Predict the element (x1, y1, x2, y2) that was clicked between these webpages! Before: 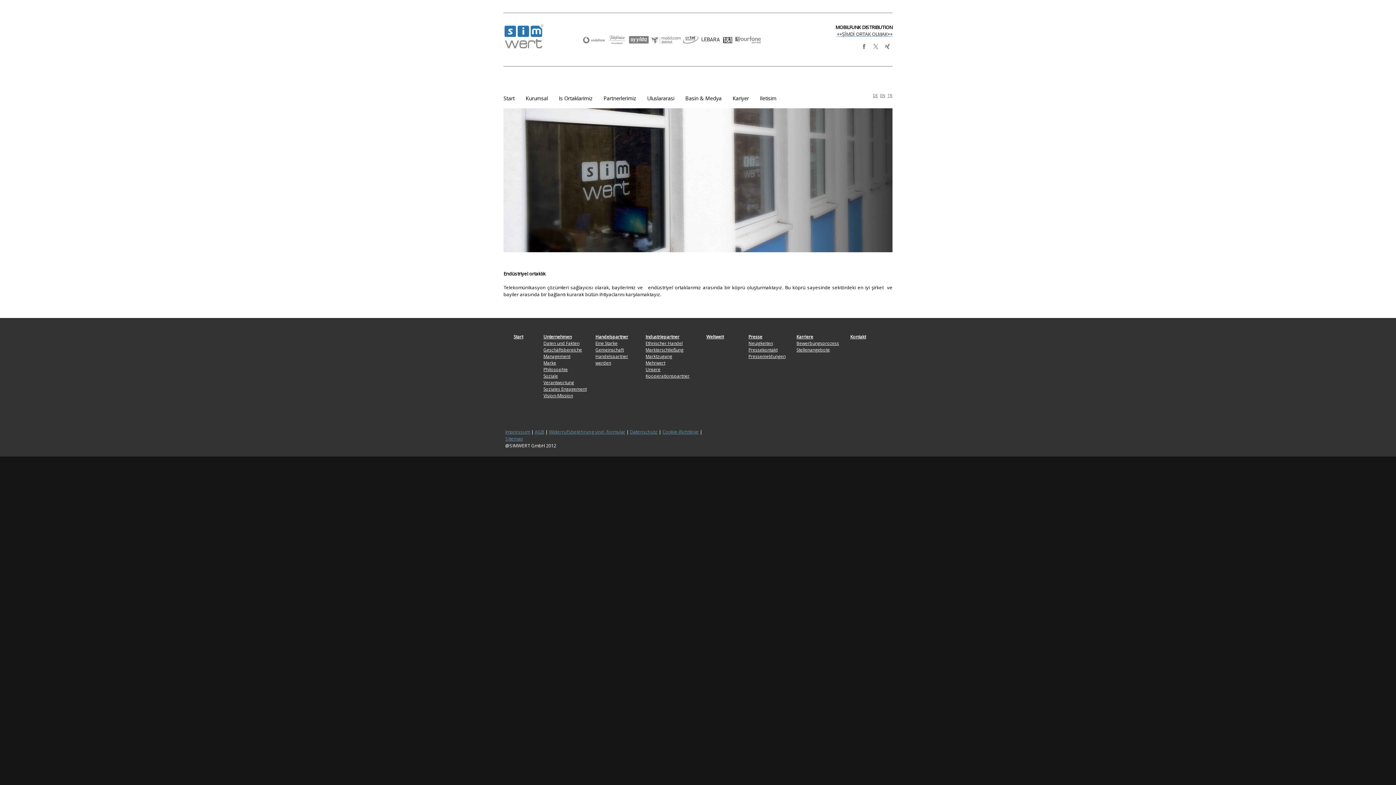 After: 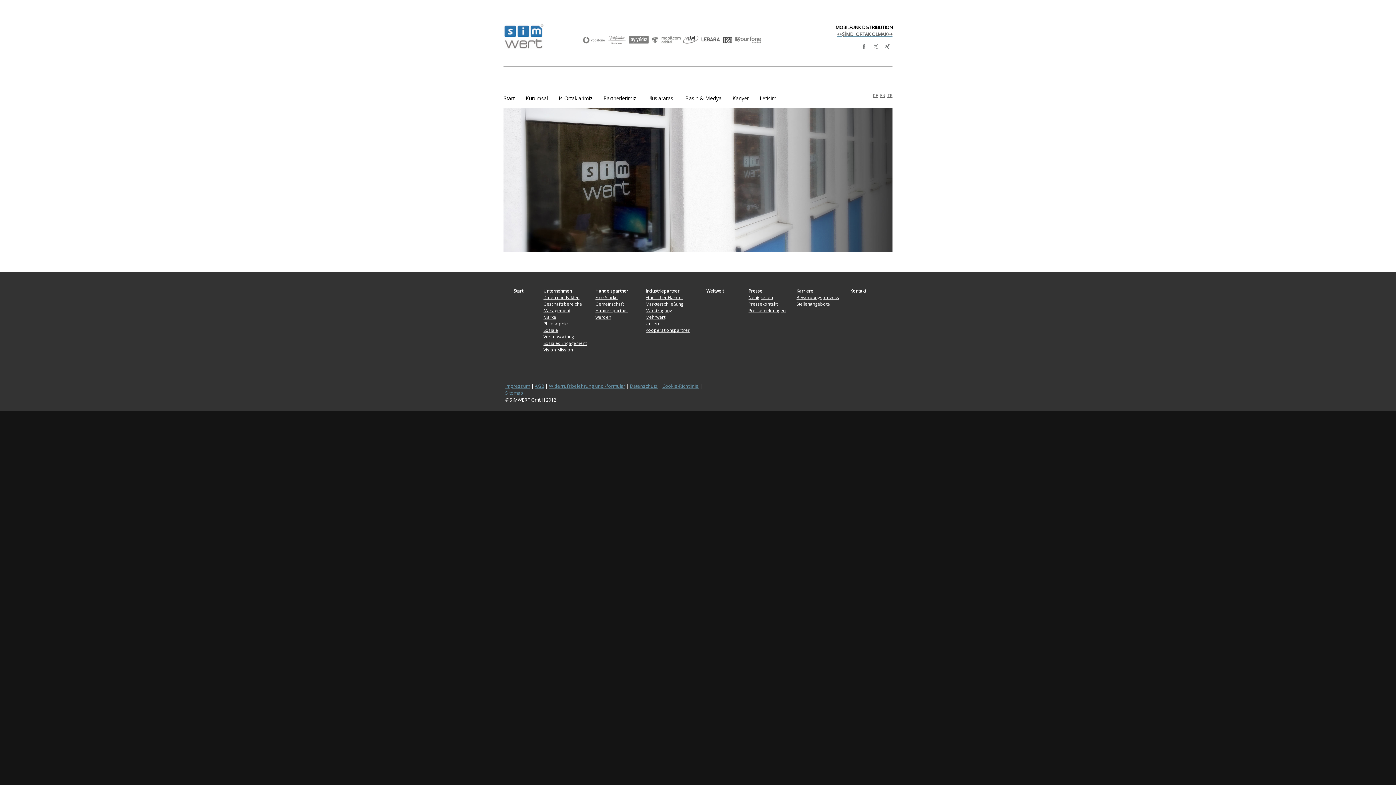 Action: bbox: (603, 92, 636, 104) label: Partnerlerimiz